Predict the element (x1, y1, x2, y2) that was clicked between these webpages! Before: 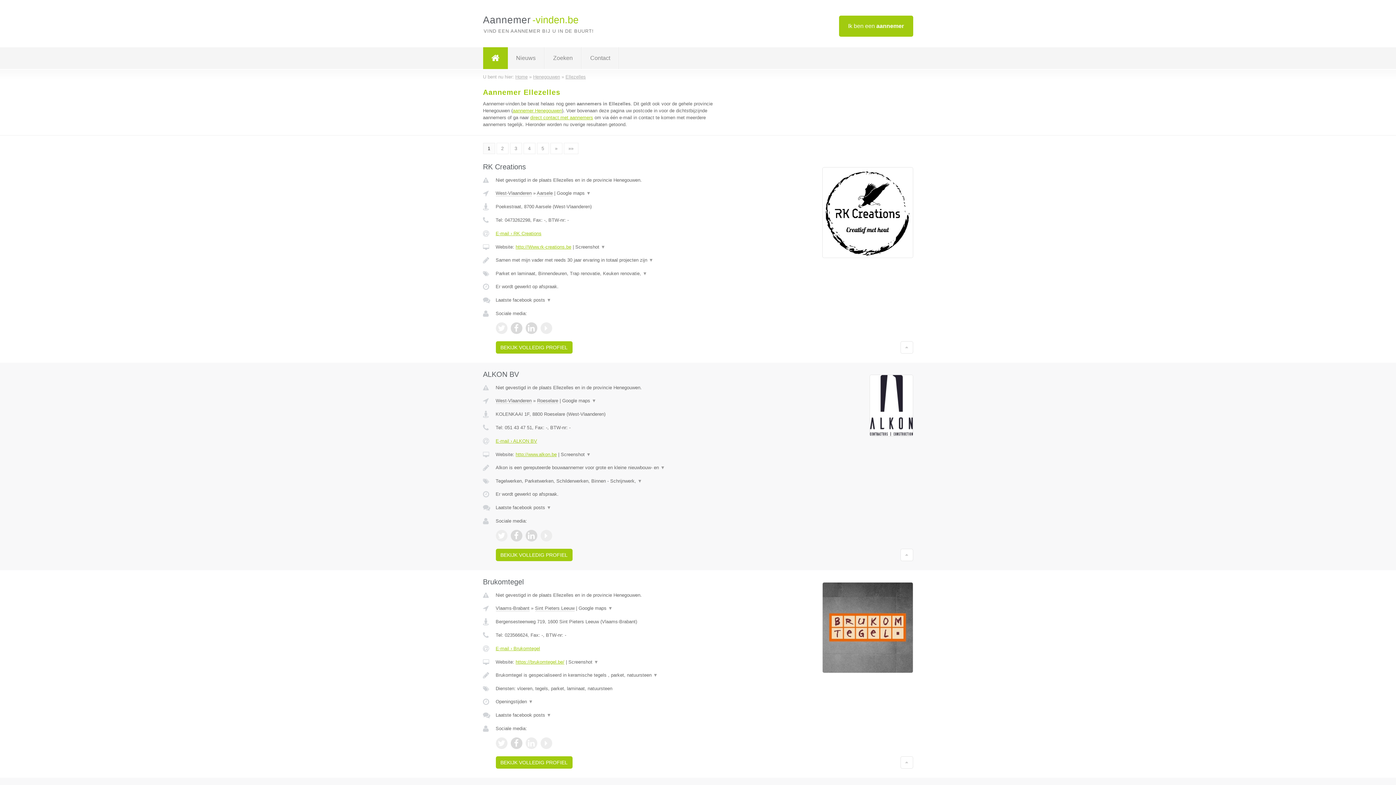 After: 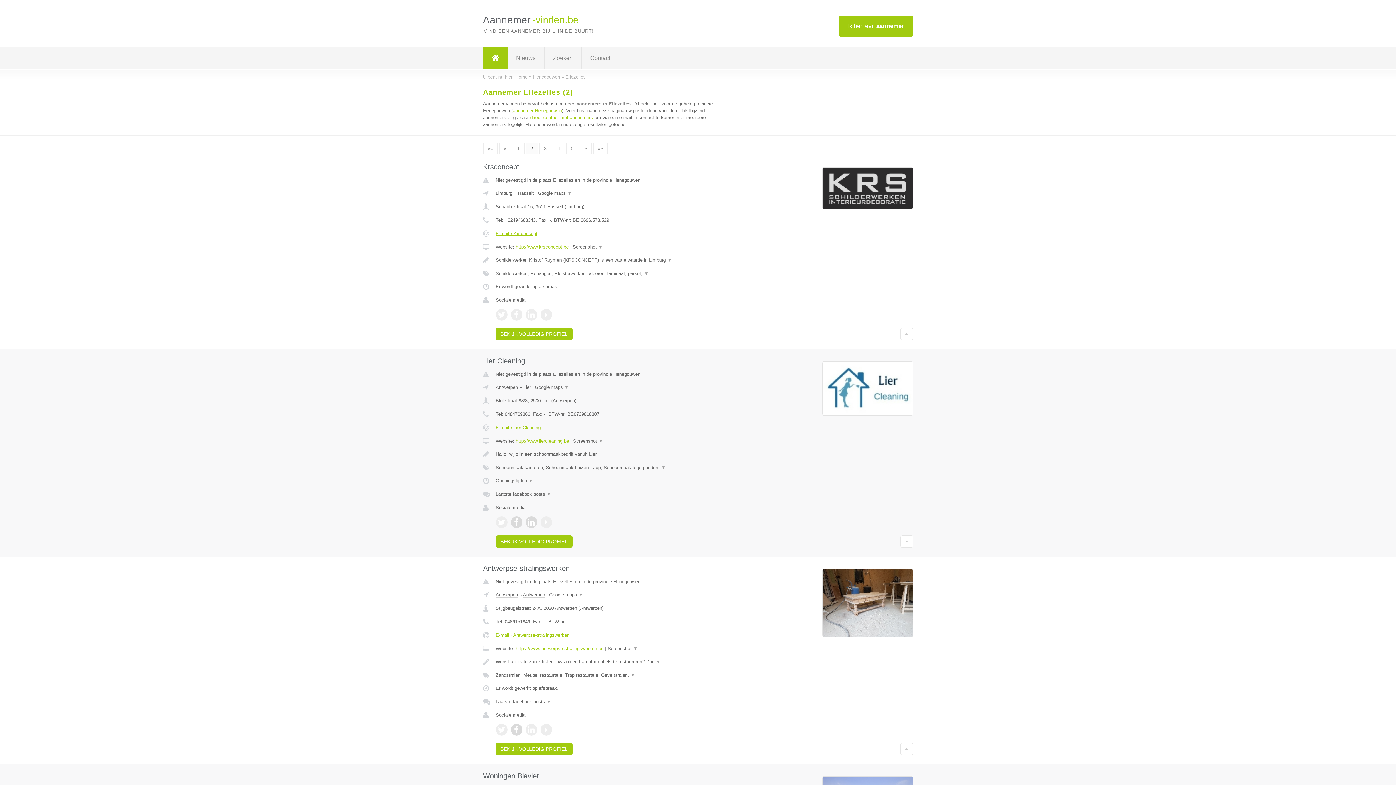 Action: label: 2 bbox: (496, 142, 508, 154)